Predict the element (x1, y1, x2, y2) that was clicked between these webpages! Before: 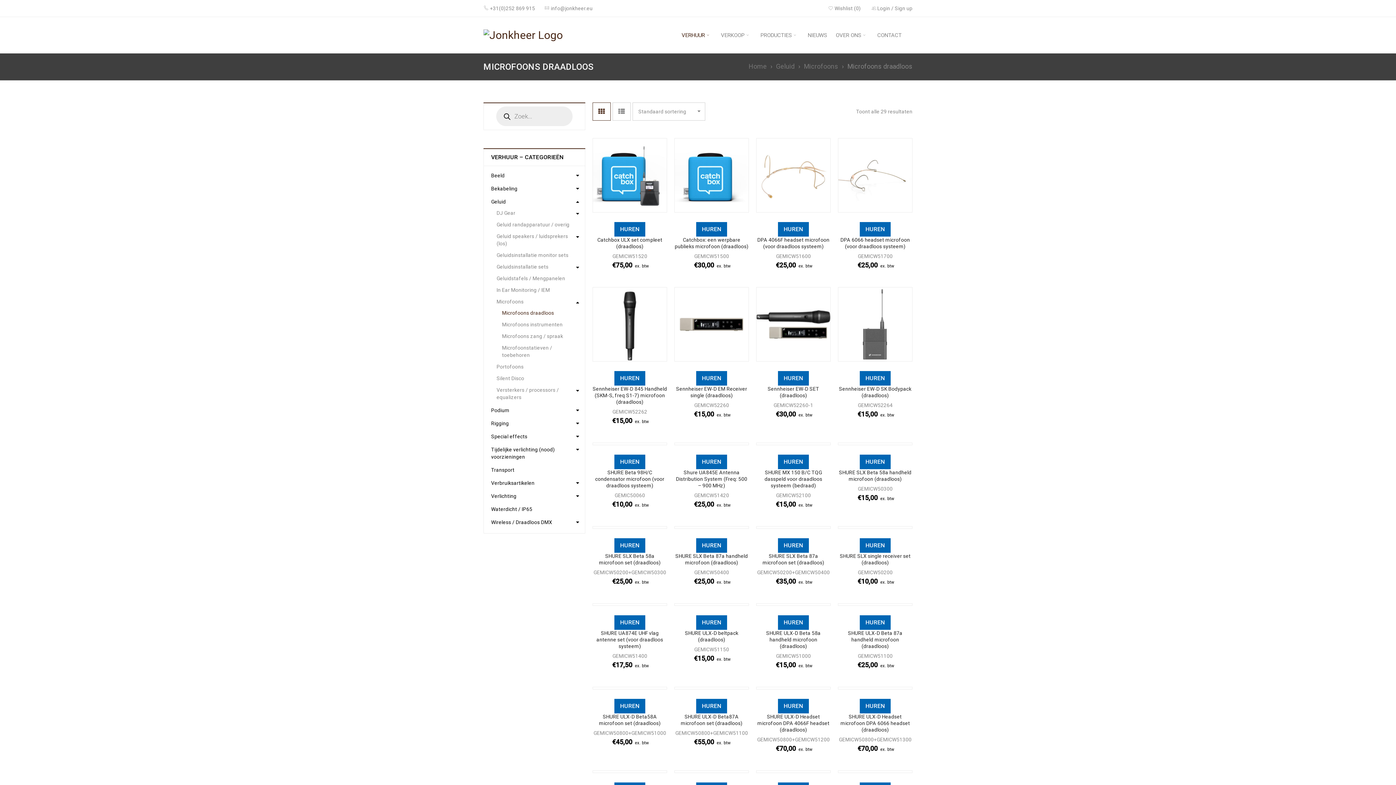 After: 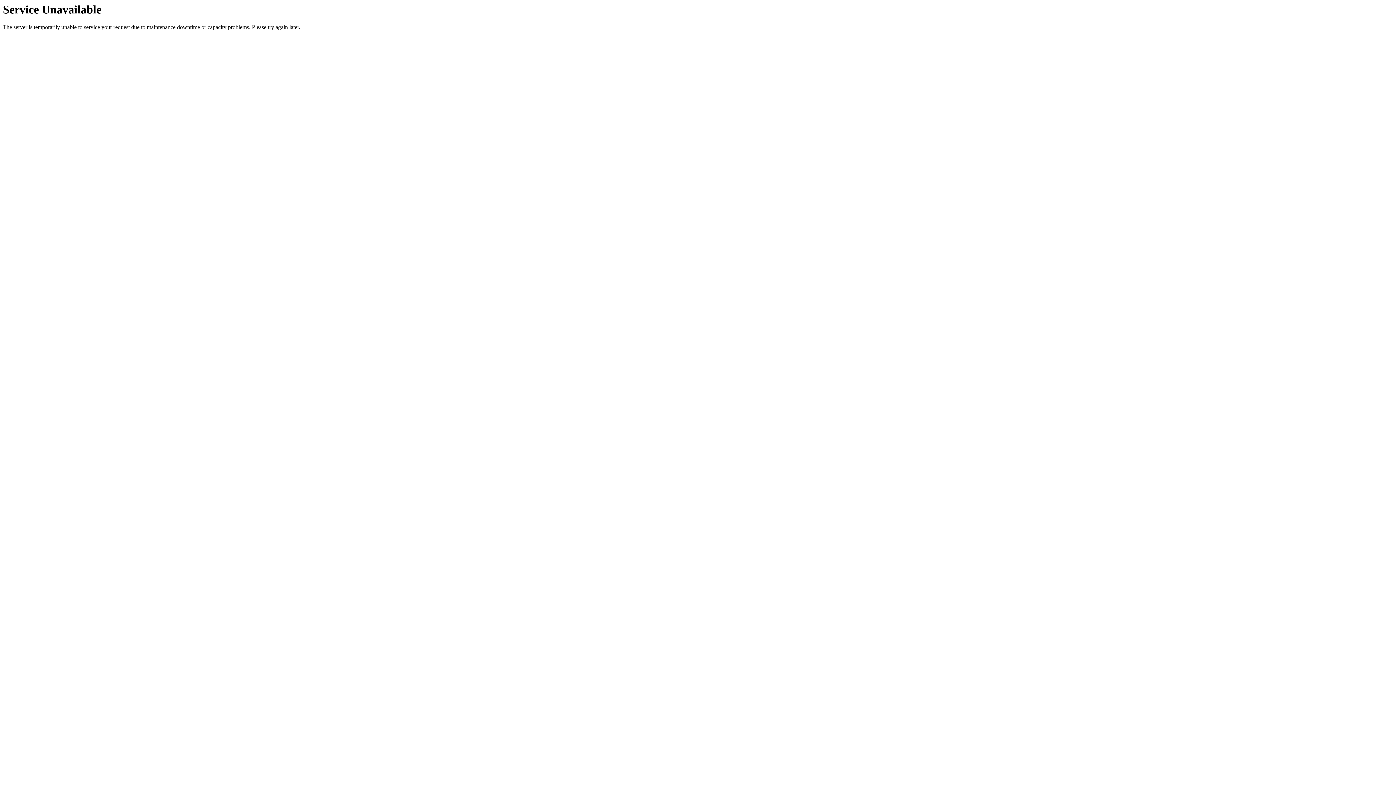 Action: bbox: (838, 138, 912, 212)